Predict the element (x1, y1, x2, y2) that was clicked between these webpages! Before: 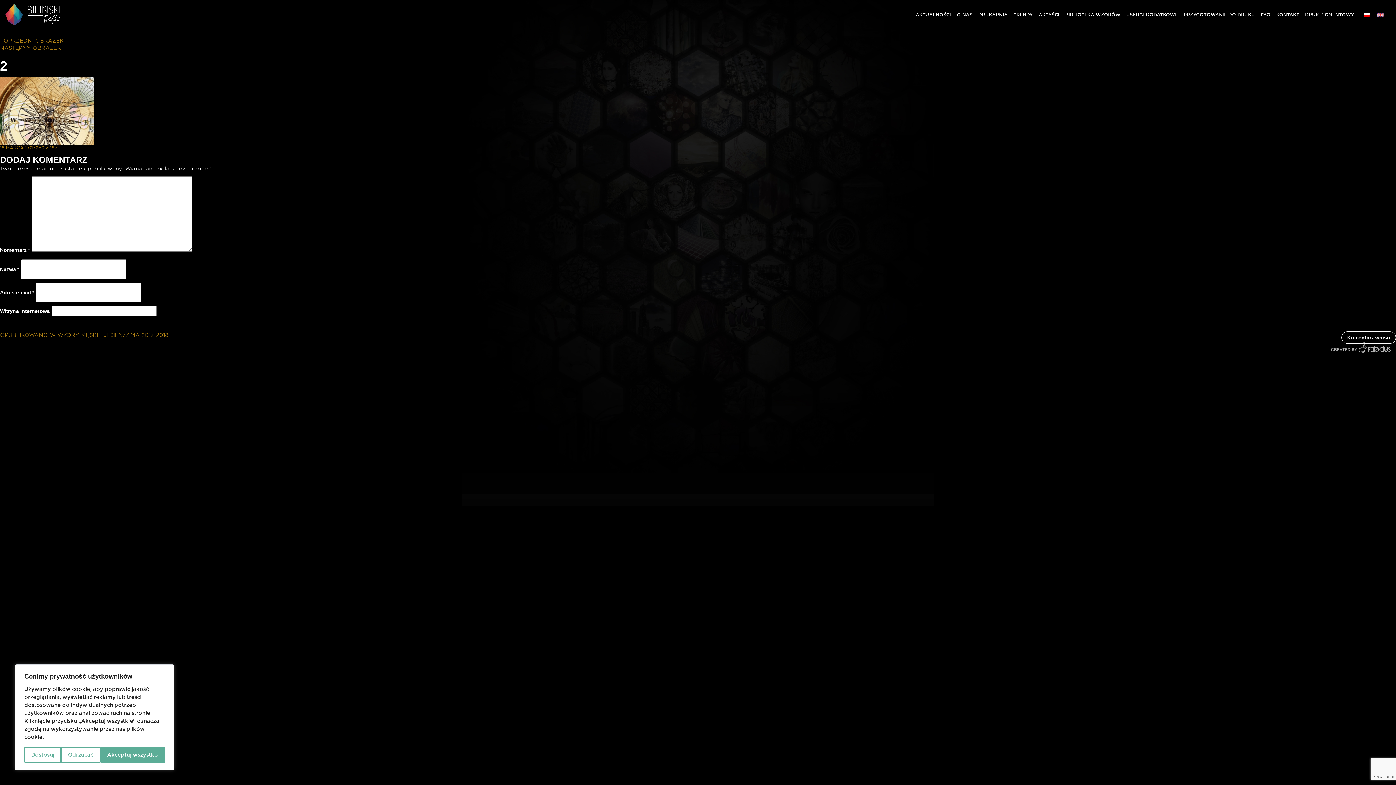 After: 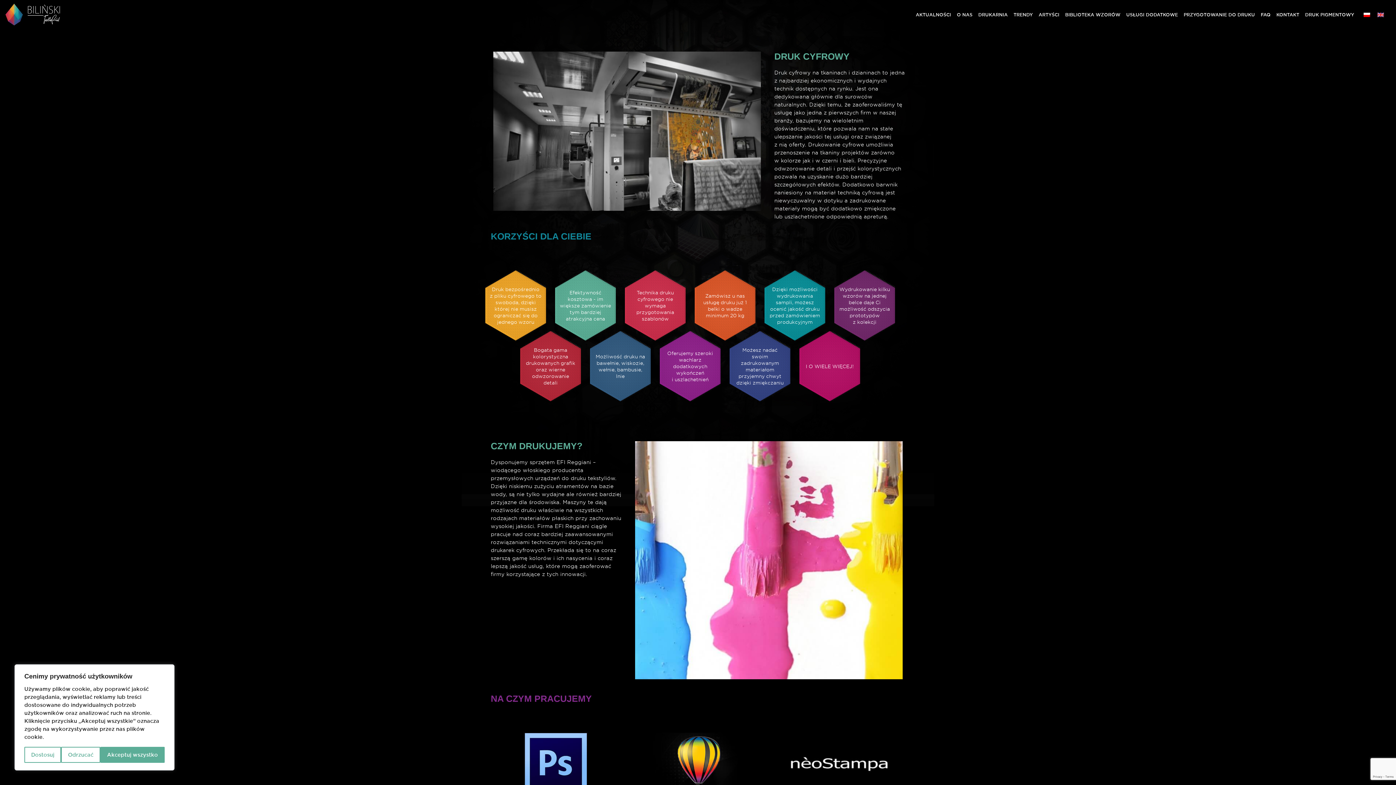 Action: label: DRUKARNIA bbox: (975, 3, 1010, 25)